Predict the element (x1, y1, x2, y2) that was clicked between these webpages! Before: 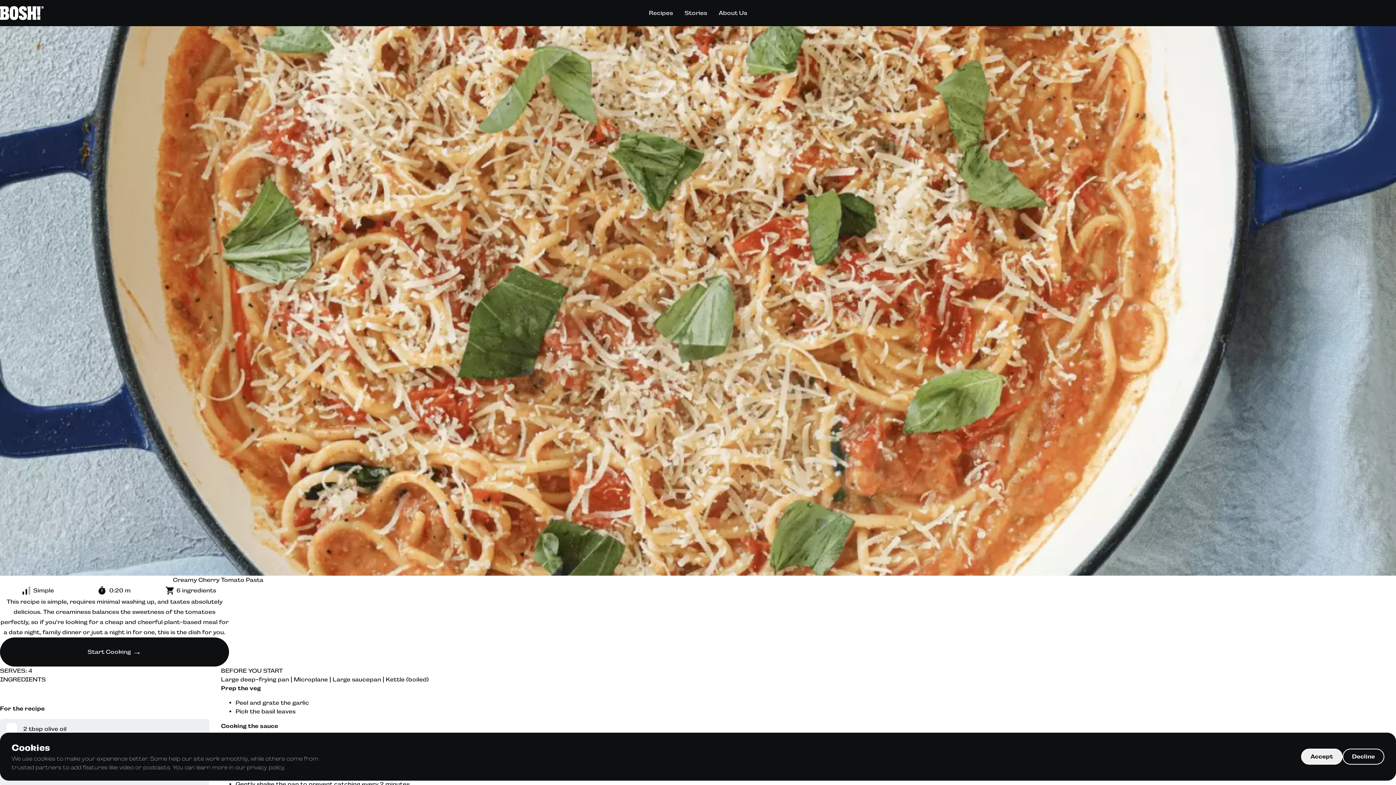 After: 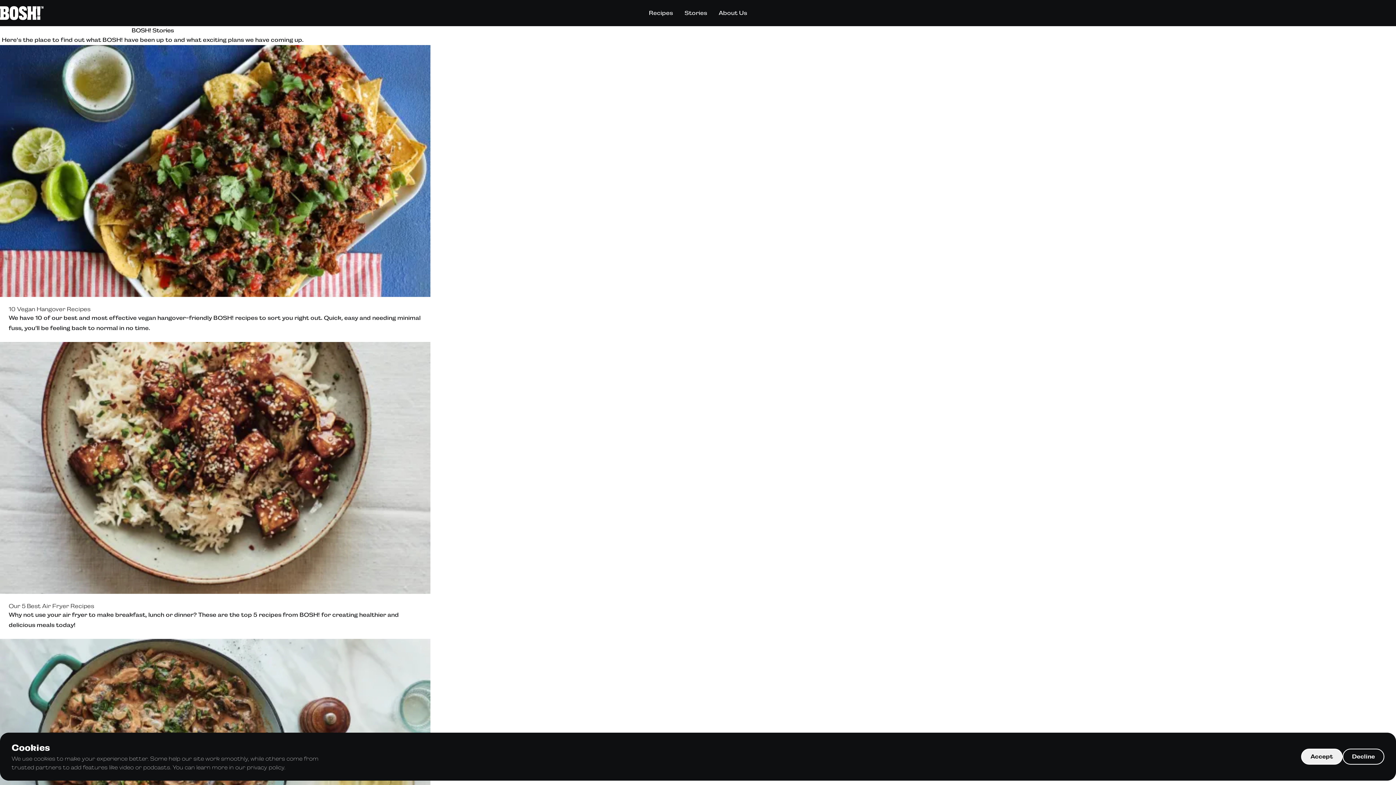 Action: bbox: (678, 0, 713, 26) label: Stories